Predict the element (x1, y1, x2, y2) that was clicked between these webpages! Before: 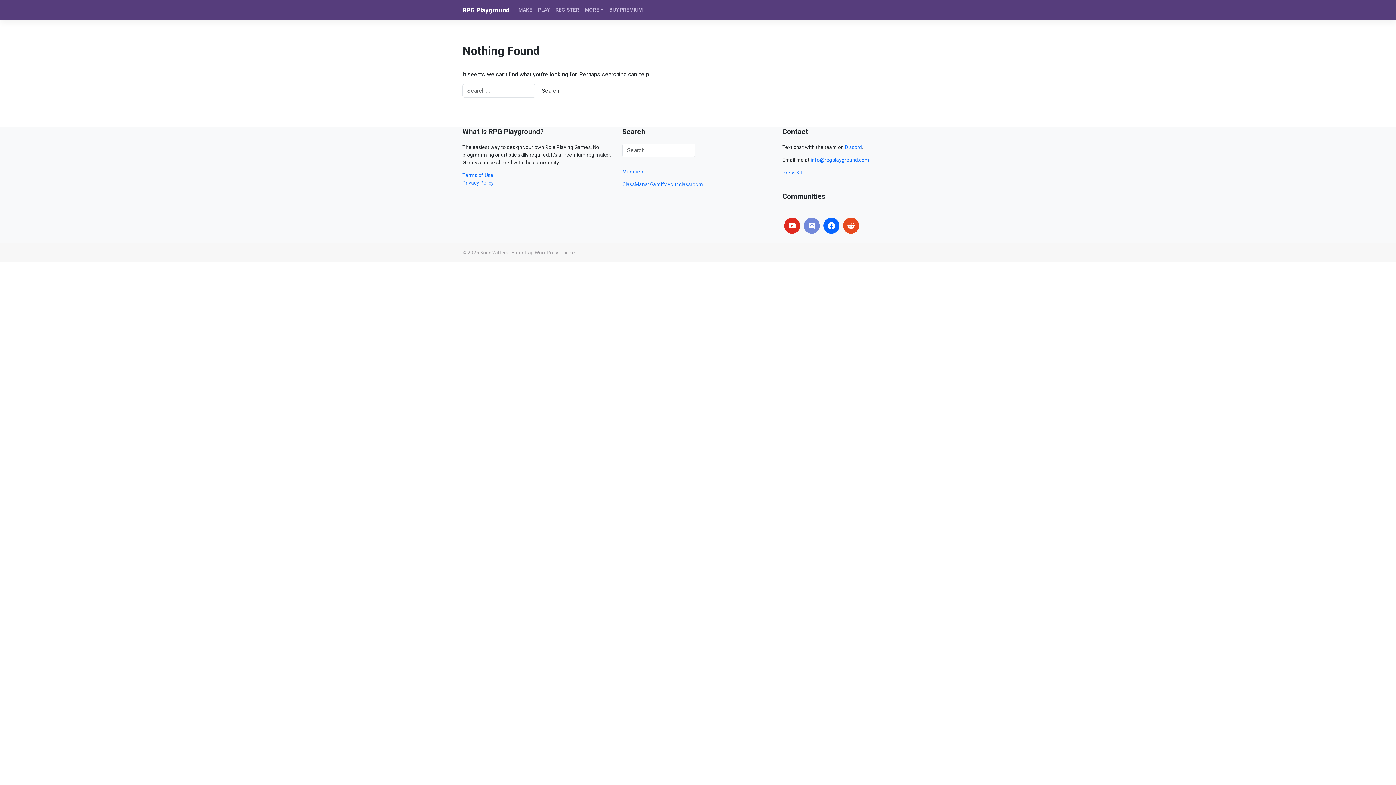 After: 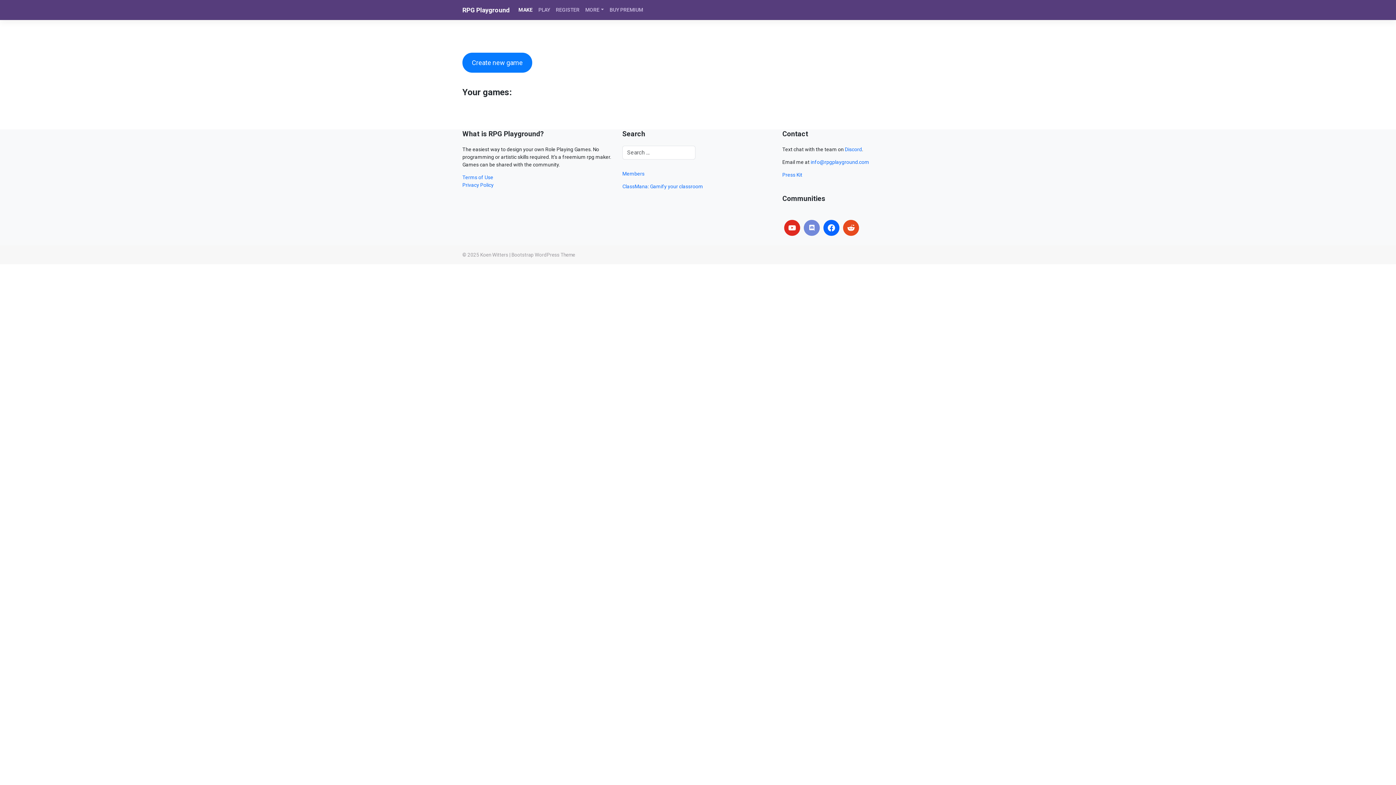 Action: label: MAKE bbox: (515, 3, 535, 16)